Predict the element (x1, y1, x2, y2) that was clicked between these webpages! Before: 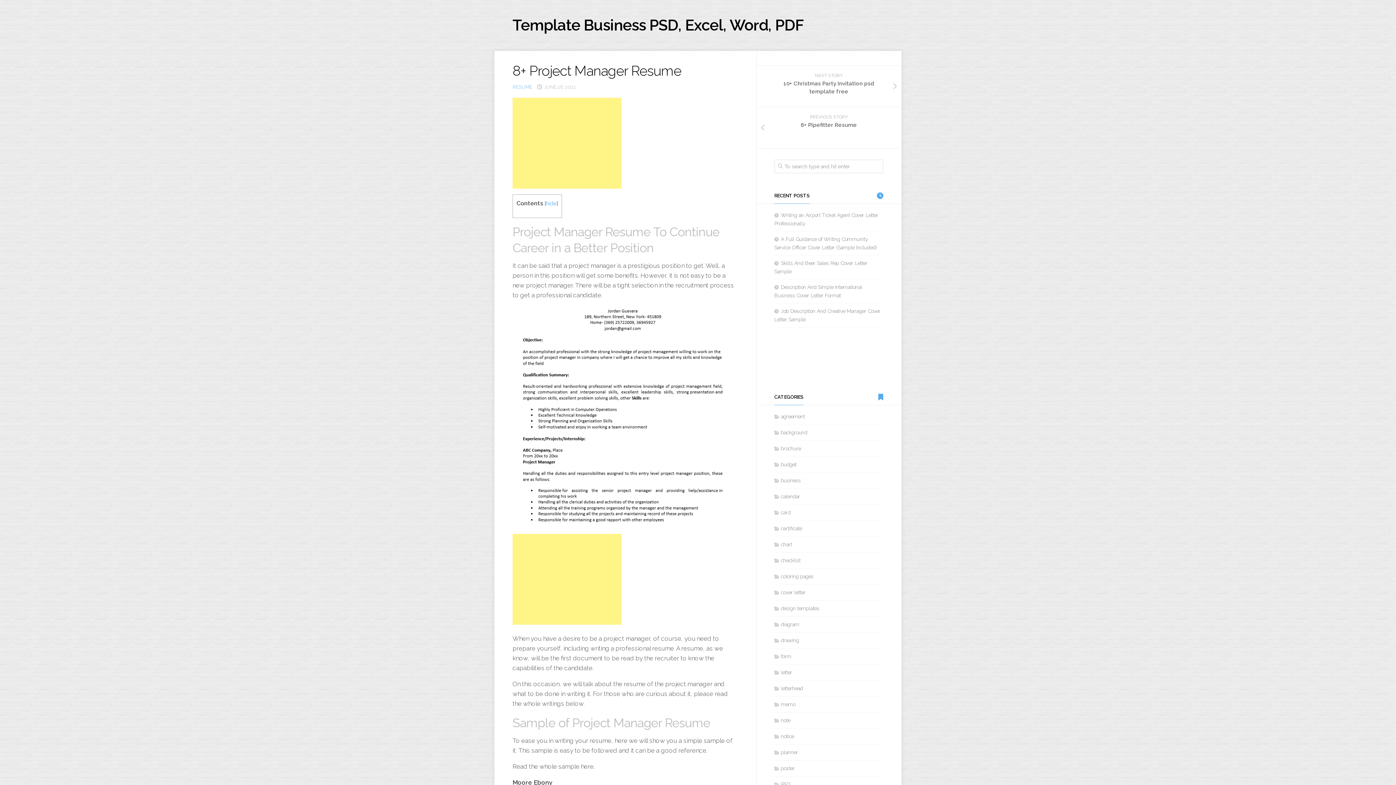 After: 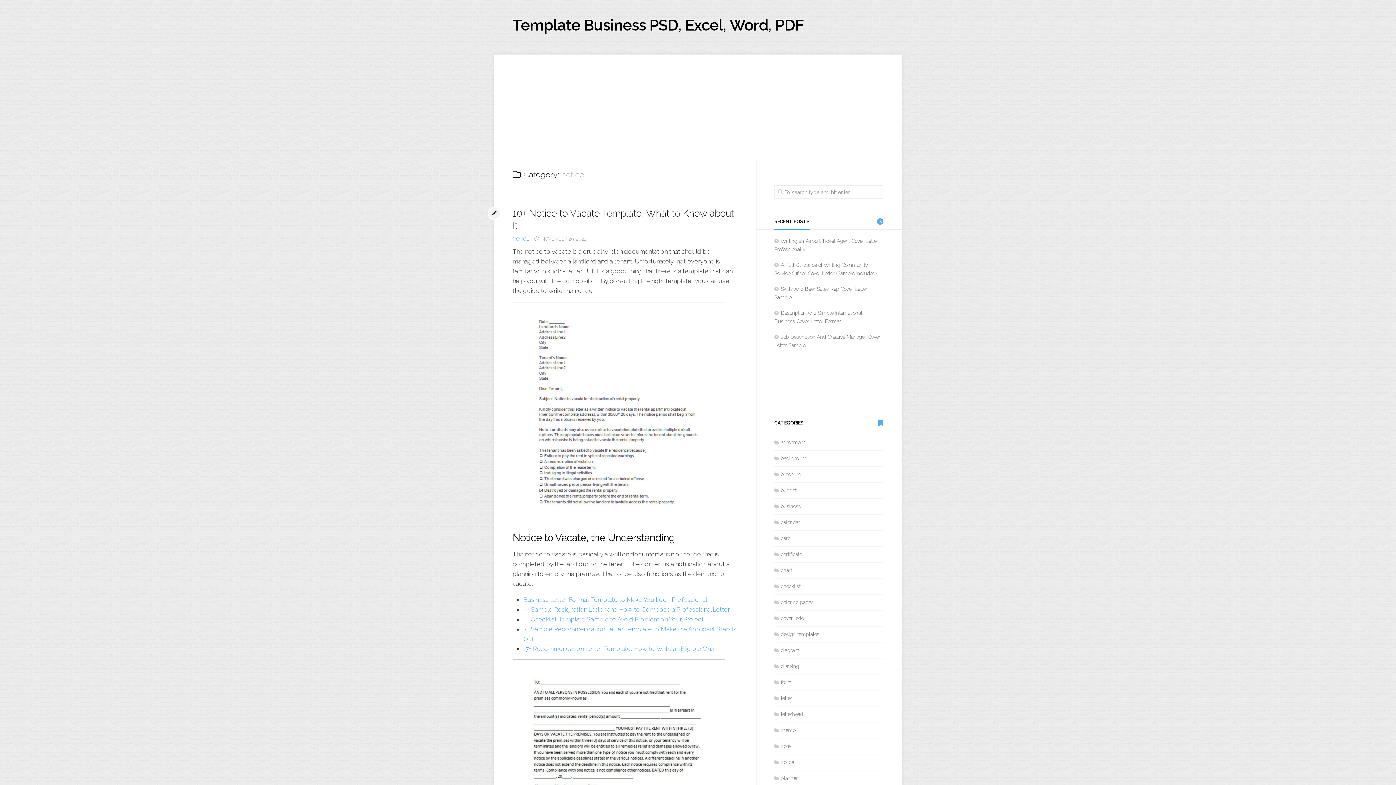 Action: label: notice bbox: (774, 733, 794, 739)